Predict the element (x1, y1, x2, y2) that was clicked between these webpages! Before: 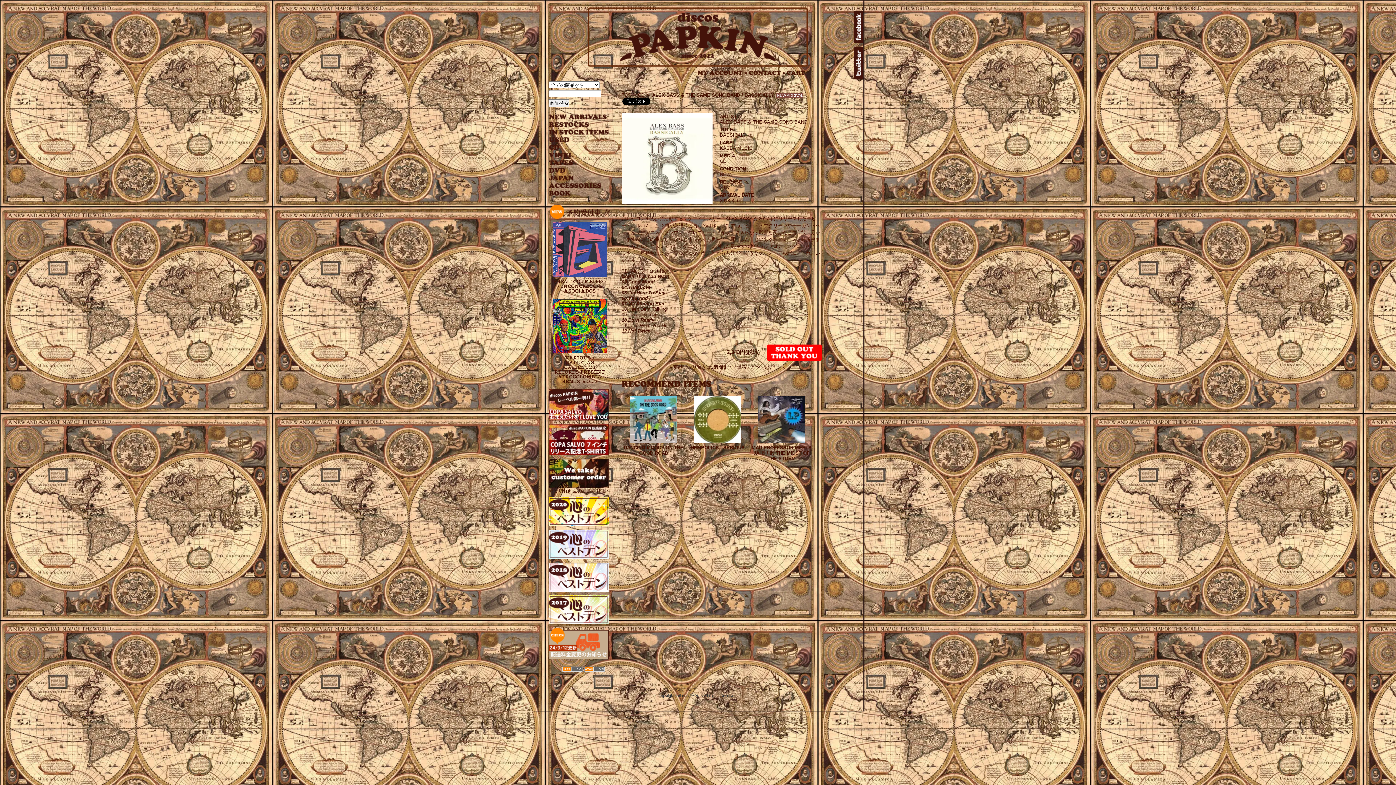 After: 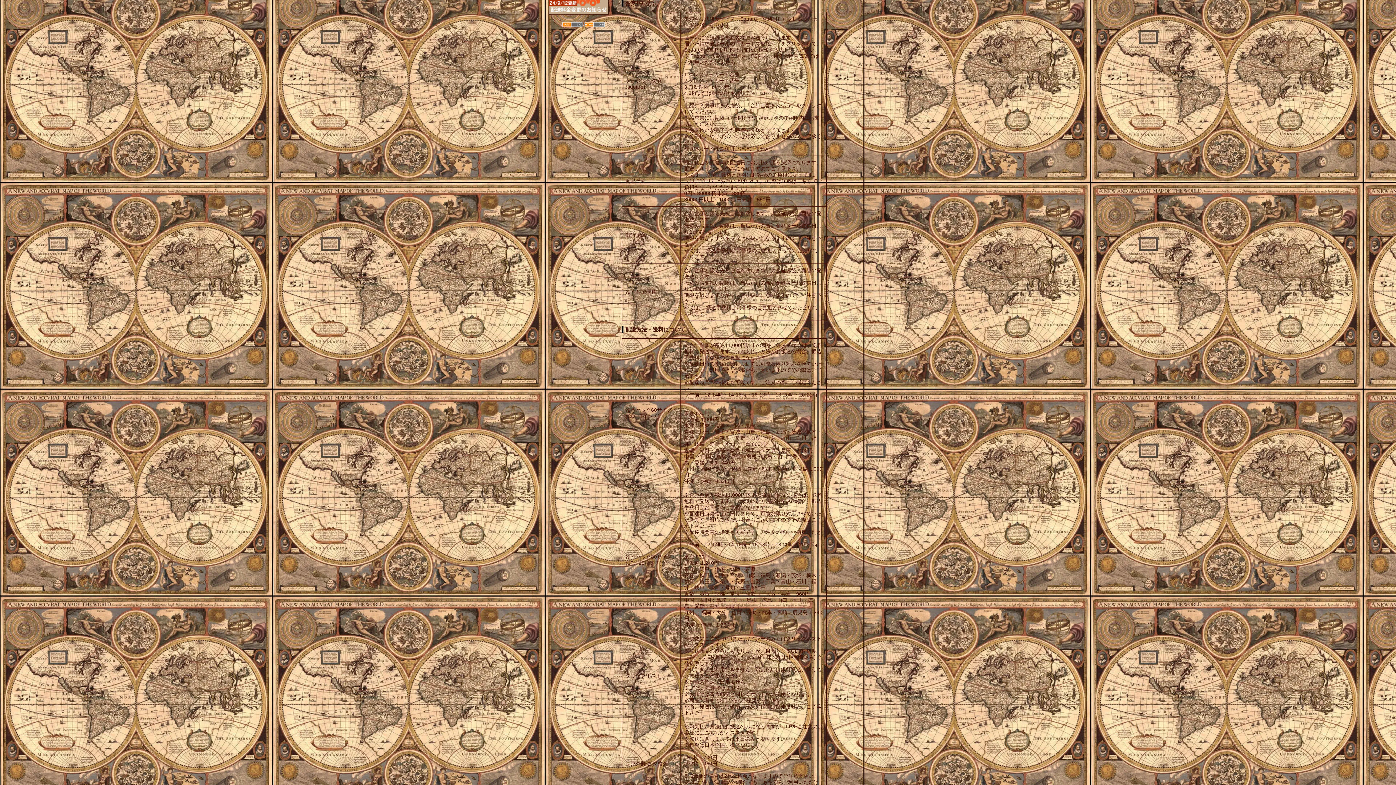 Action: label: 支払い方法について bbox: (663, 688, 696, 692)